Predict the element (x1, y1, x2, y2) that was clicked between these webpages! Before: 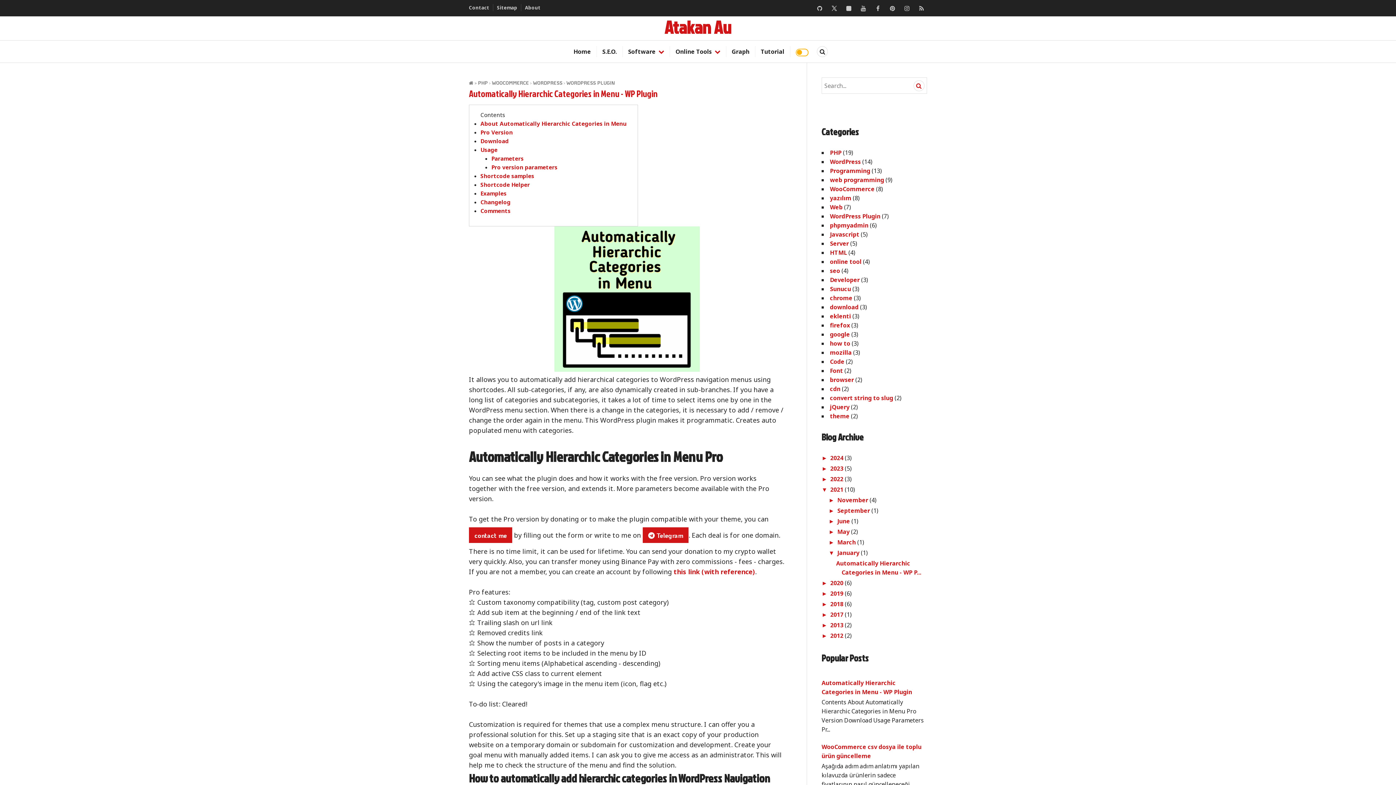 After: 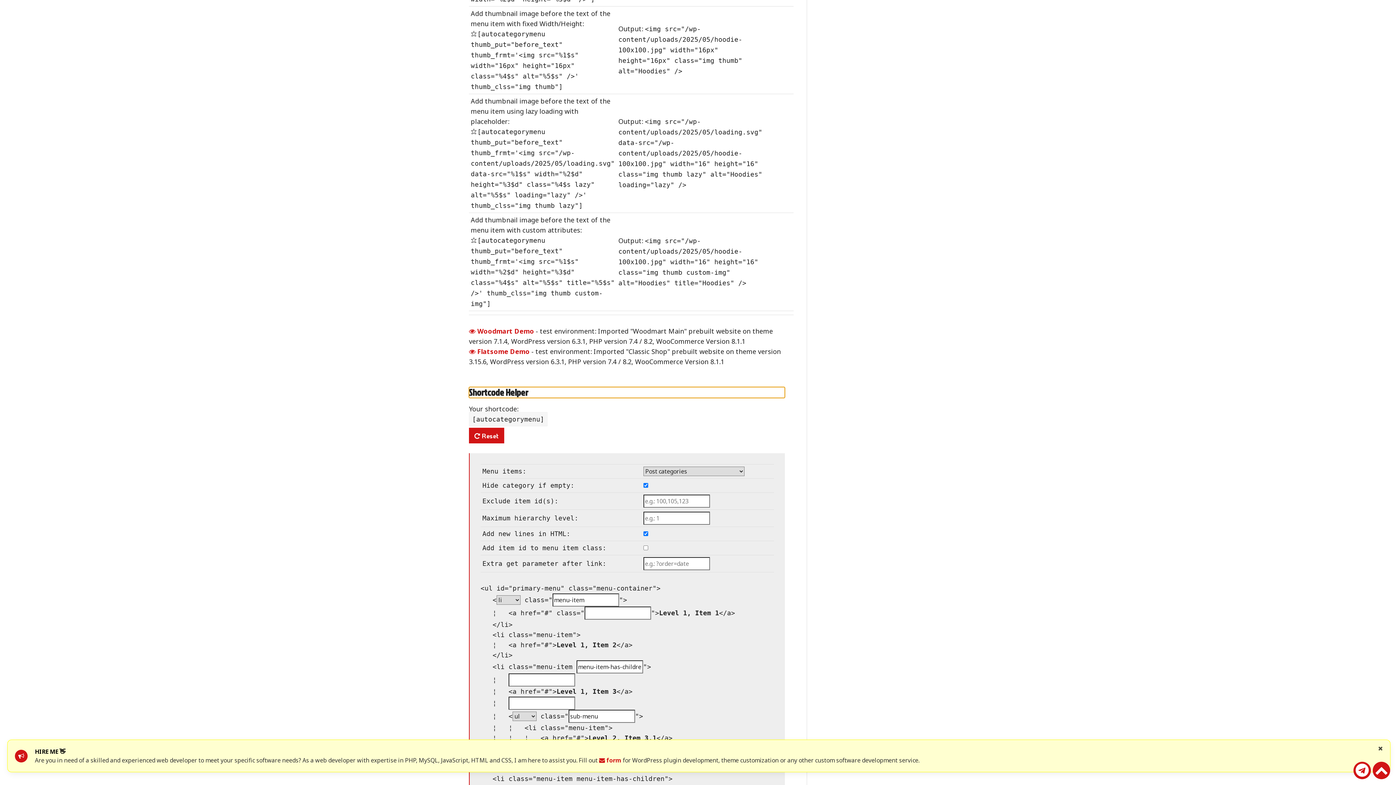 Action: bbox: (480, 181, 530, 188) label: Shortcode Helper